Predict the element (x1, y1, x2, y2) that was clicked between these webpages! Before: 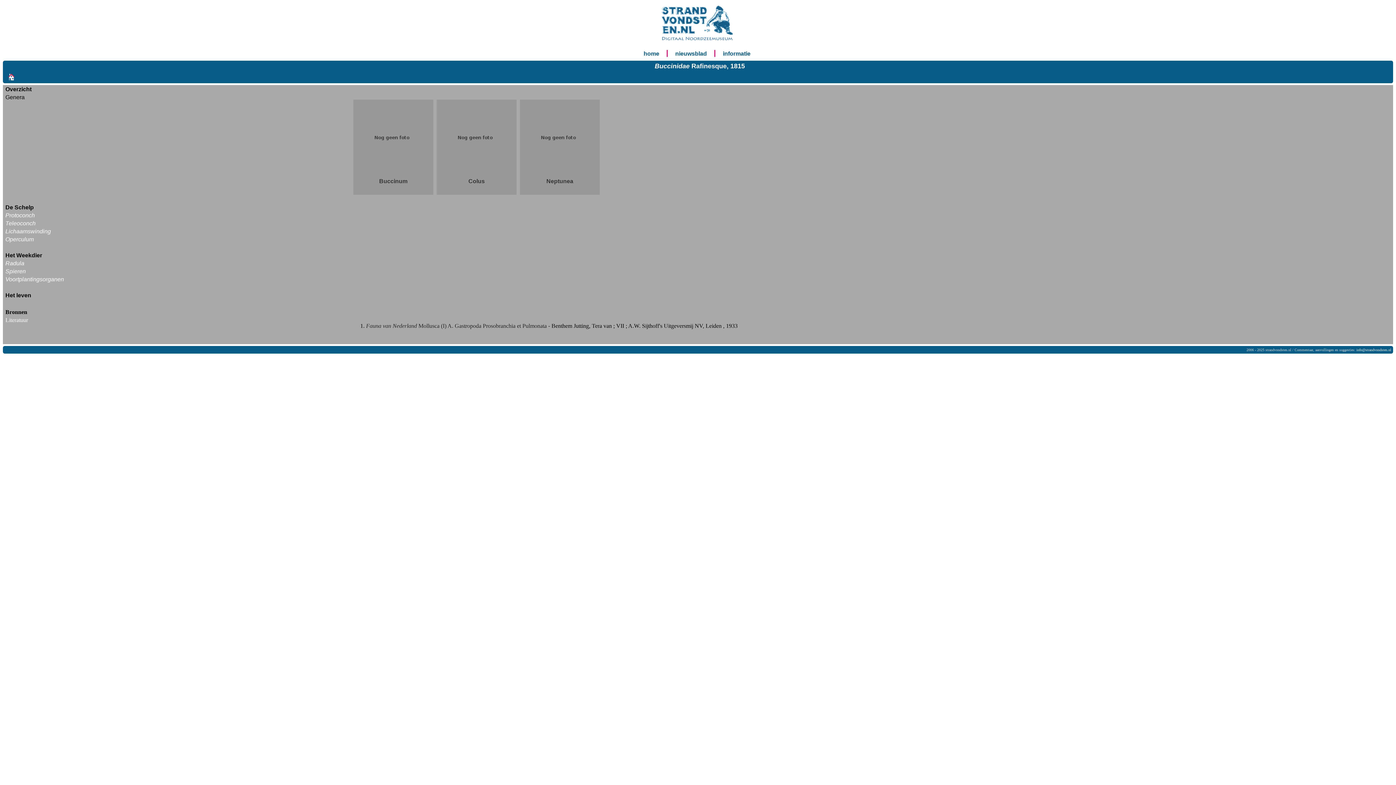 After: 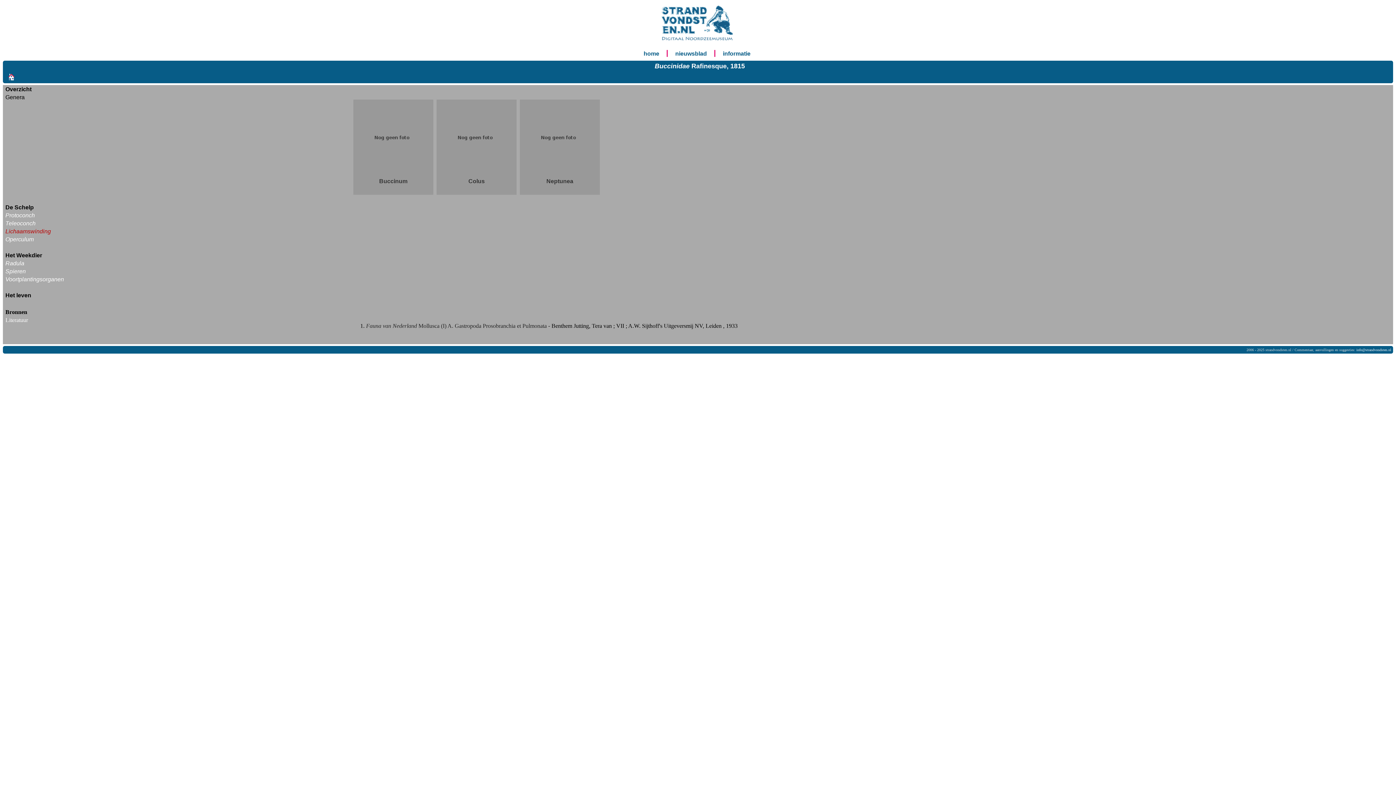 Action: label: Lichaamswinding bbox: (5, 228, 50, 234)